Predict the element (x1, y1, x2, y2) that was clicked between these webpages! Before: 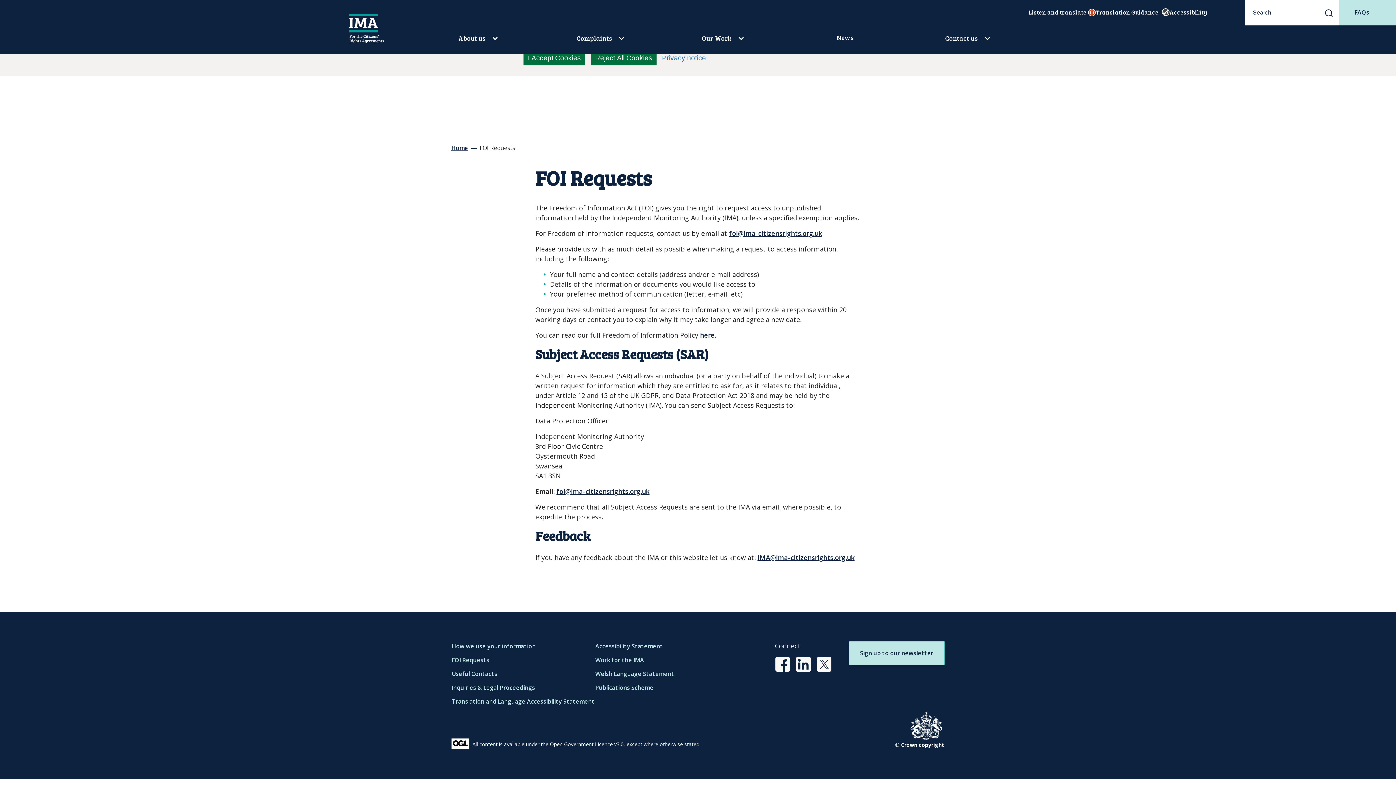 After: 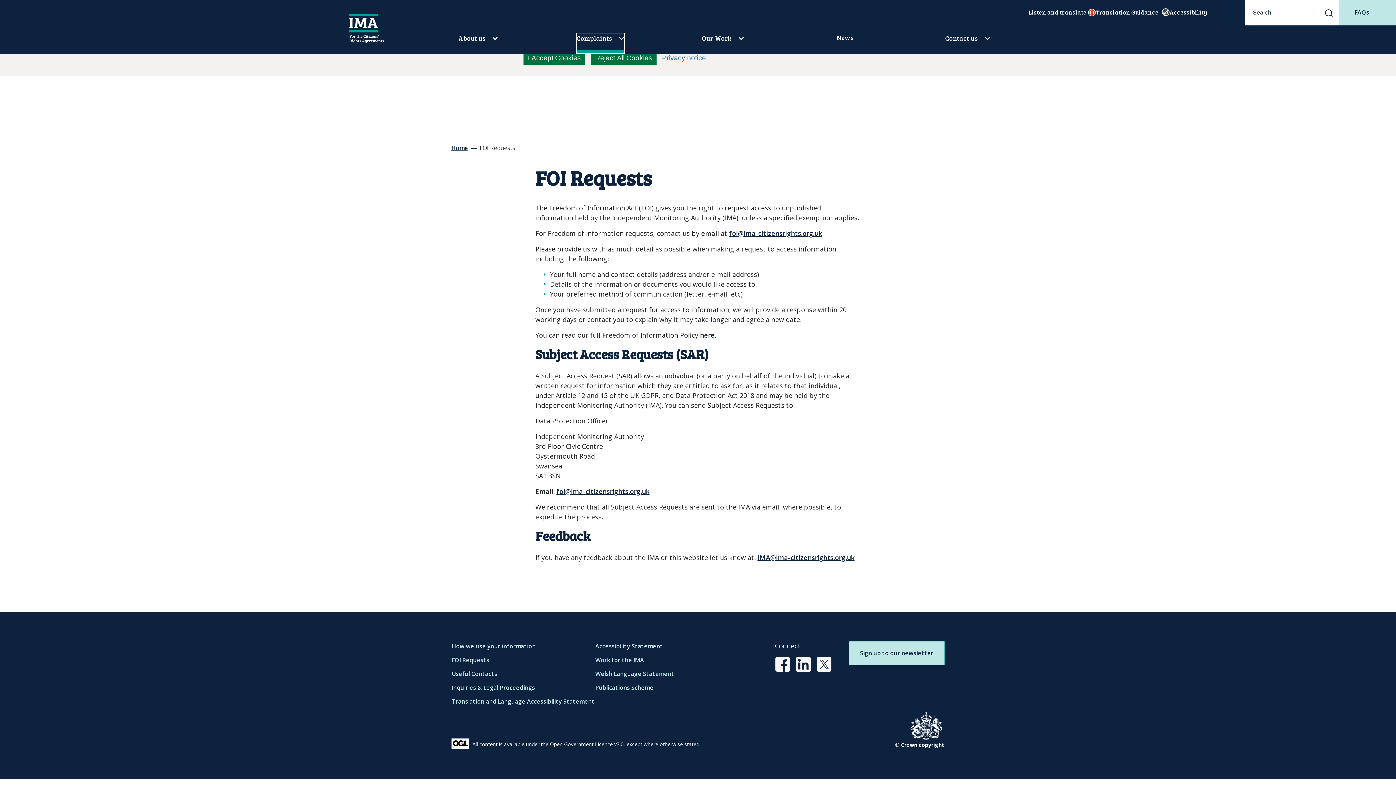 Action: label: Complaints  bbox: (576, 32, 625, 53)